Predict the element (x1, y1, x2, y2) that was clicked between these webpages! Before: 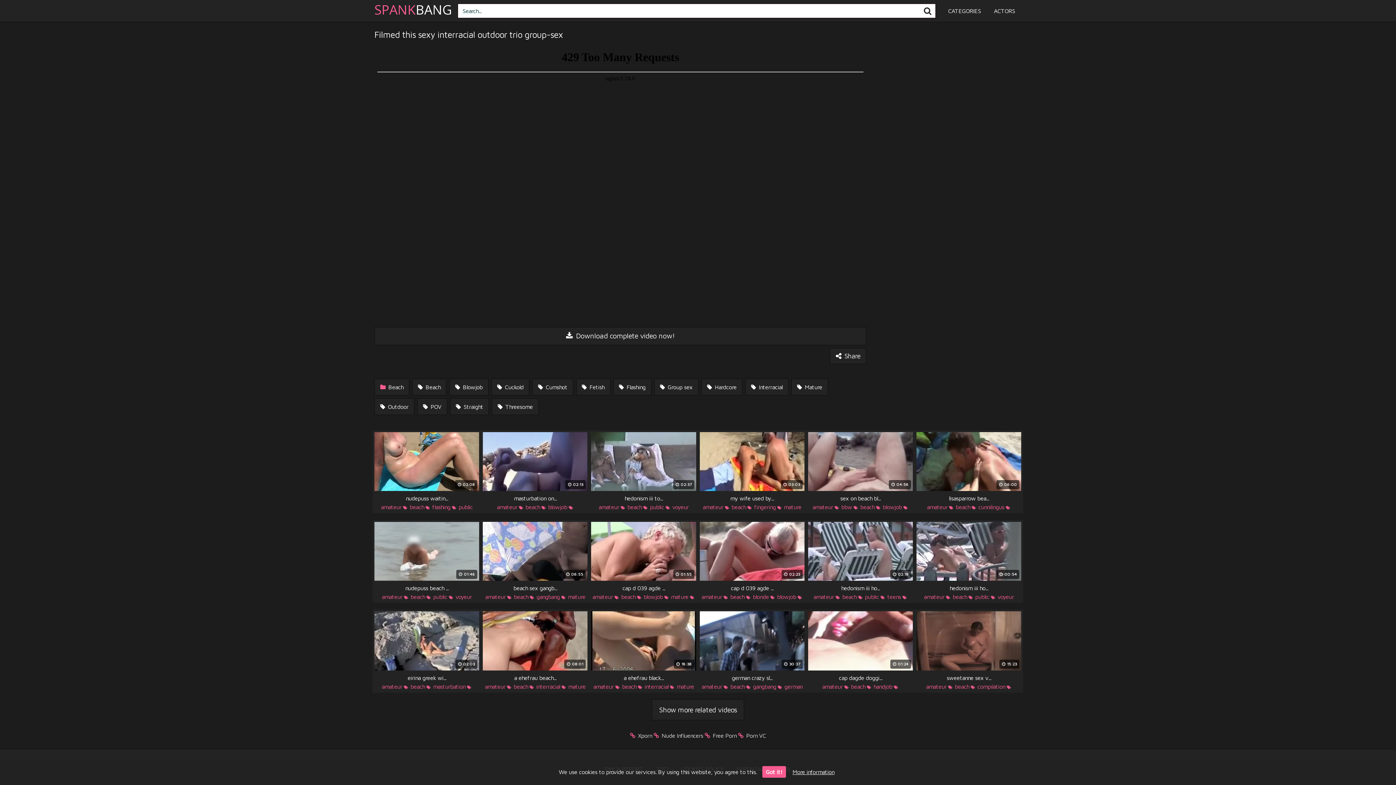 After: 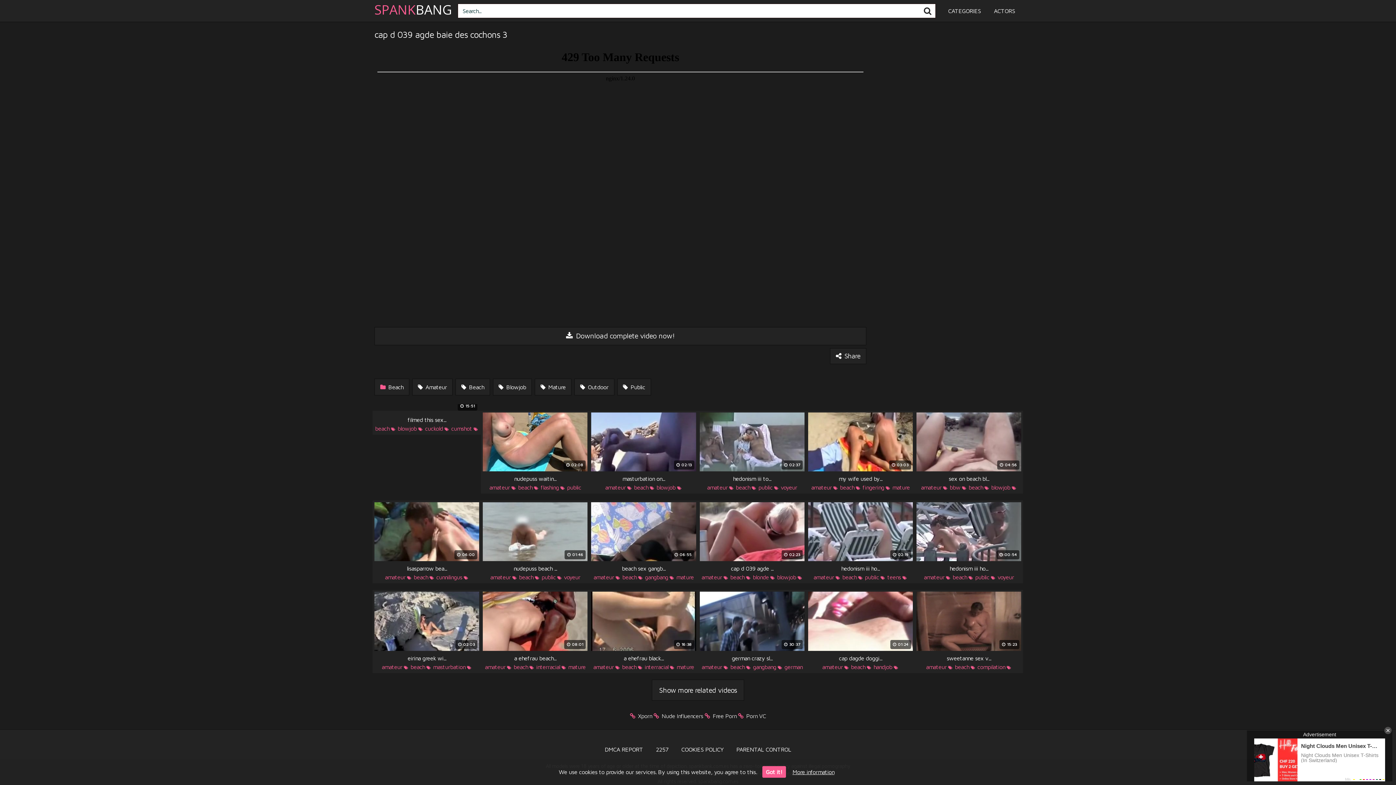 Action: label:  01:55 bbox: (591, 522, 696, 580)